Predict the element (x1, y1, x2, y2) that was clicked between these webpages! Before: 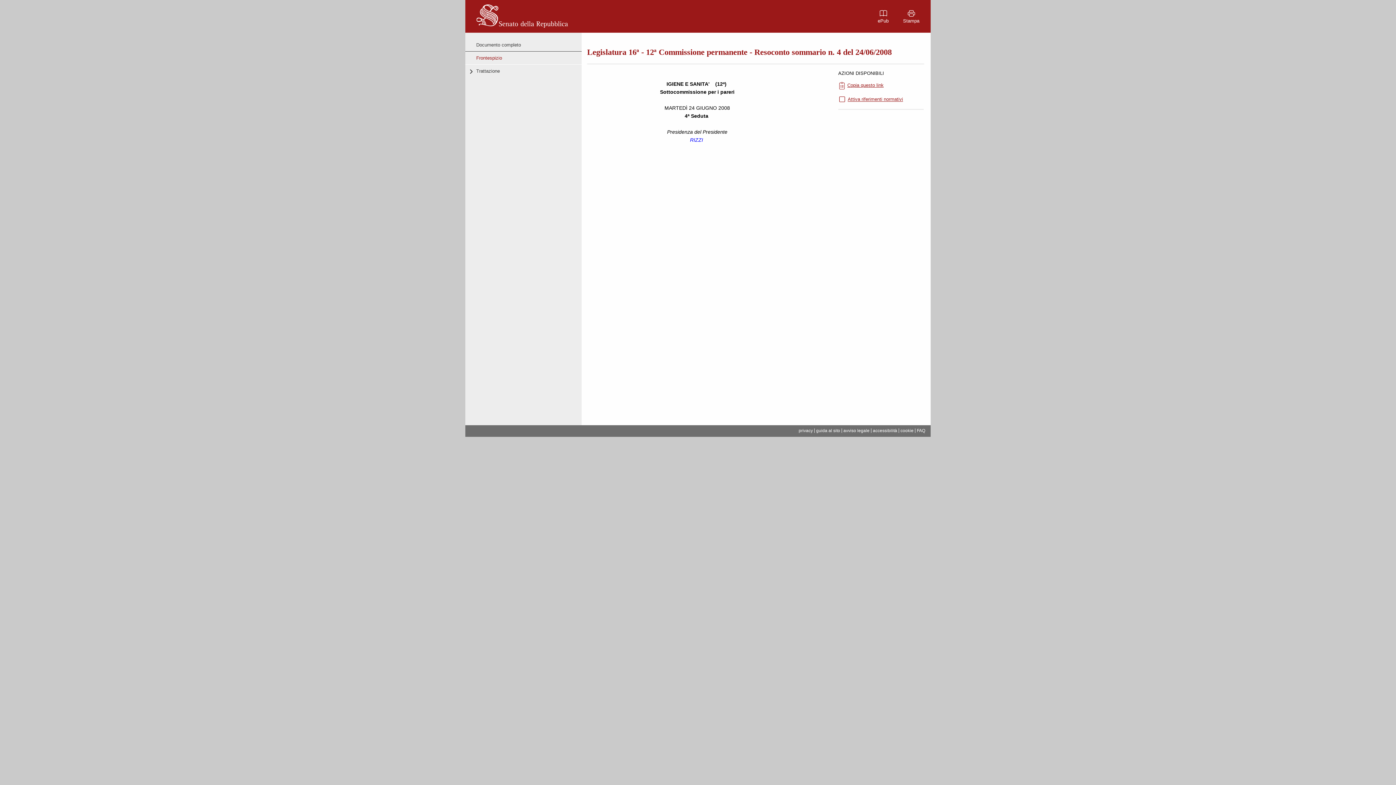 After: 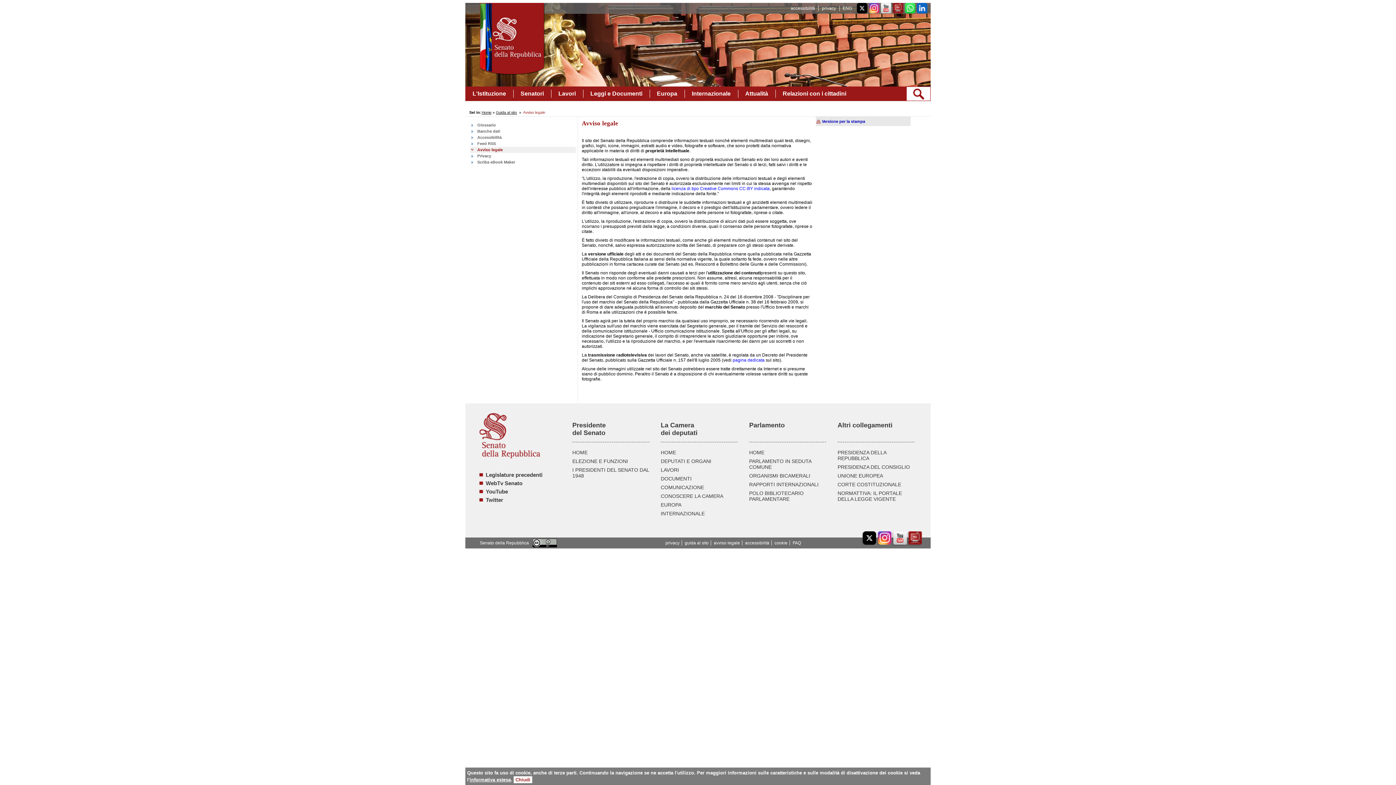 Action: bbox: (843, 428, 869, 433) label: avviso legale